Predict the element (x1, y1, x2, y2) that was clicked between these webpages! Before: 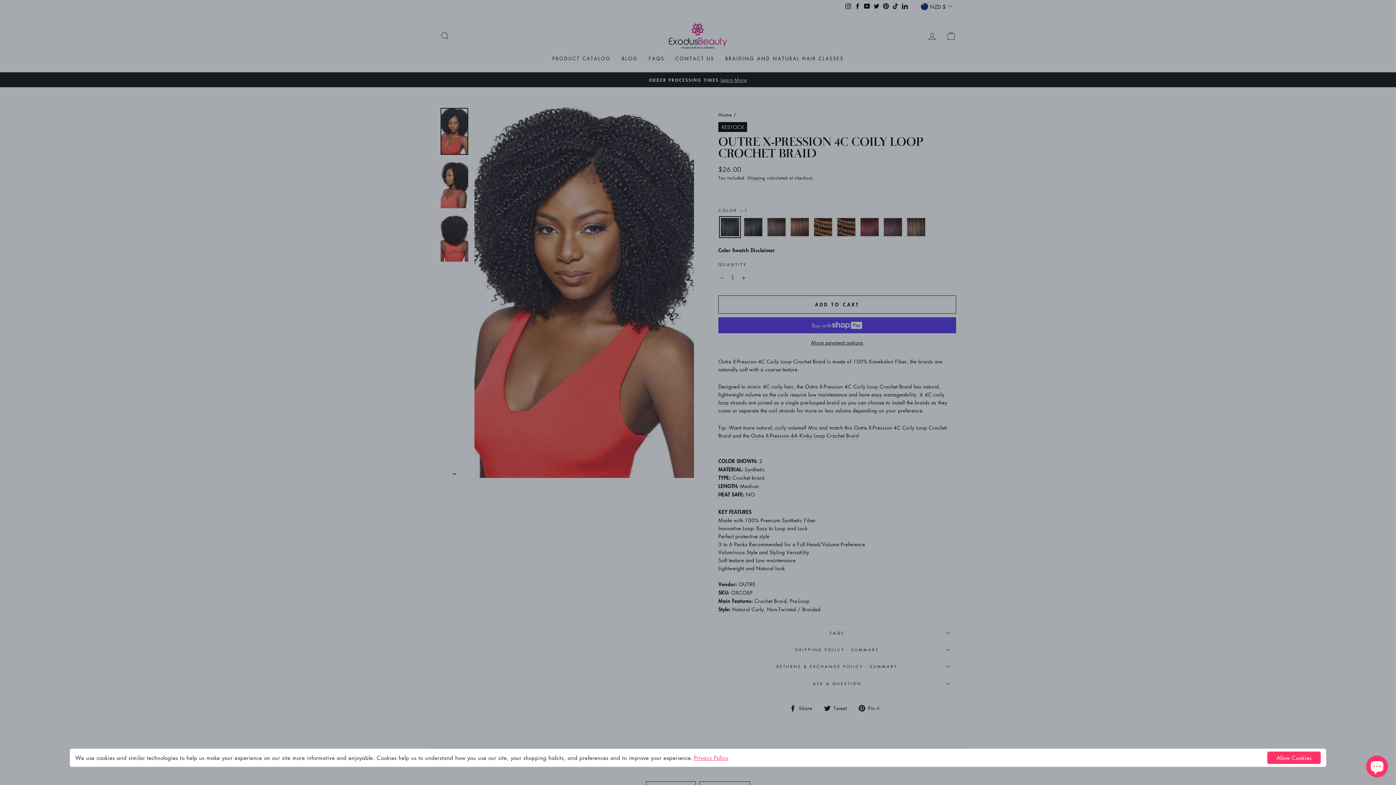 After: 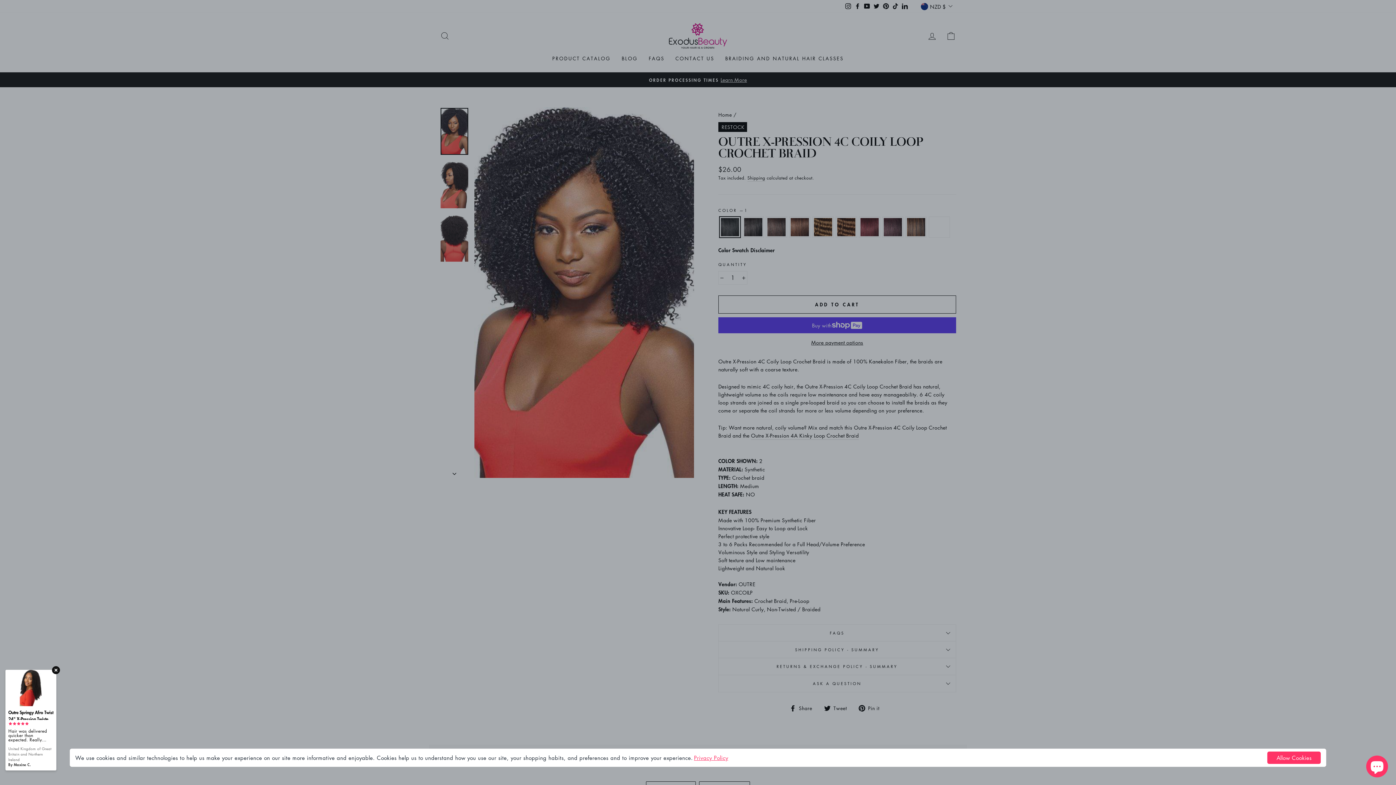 Action: label: Privacy Policy bbox: (694, 754, 728, 761)